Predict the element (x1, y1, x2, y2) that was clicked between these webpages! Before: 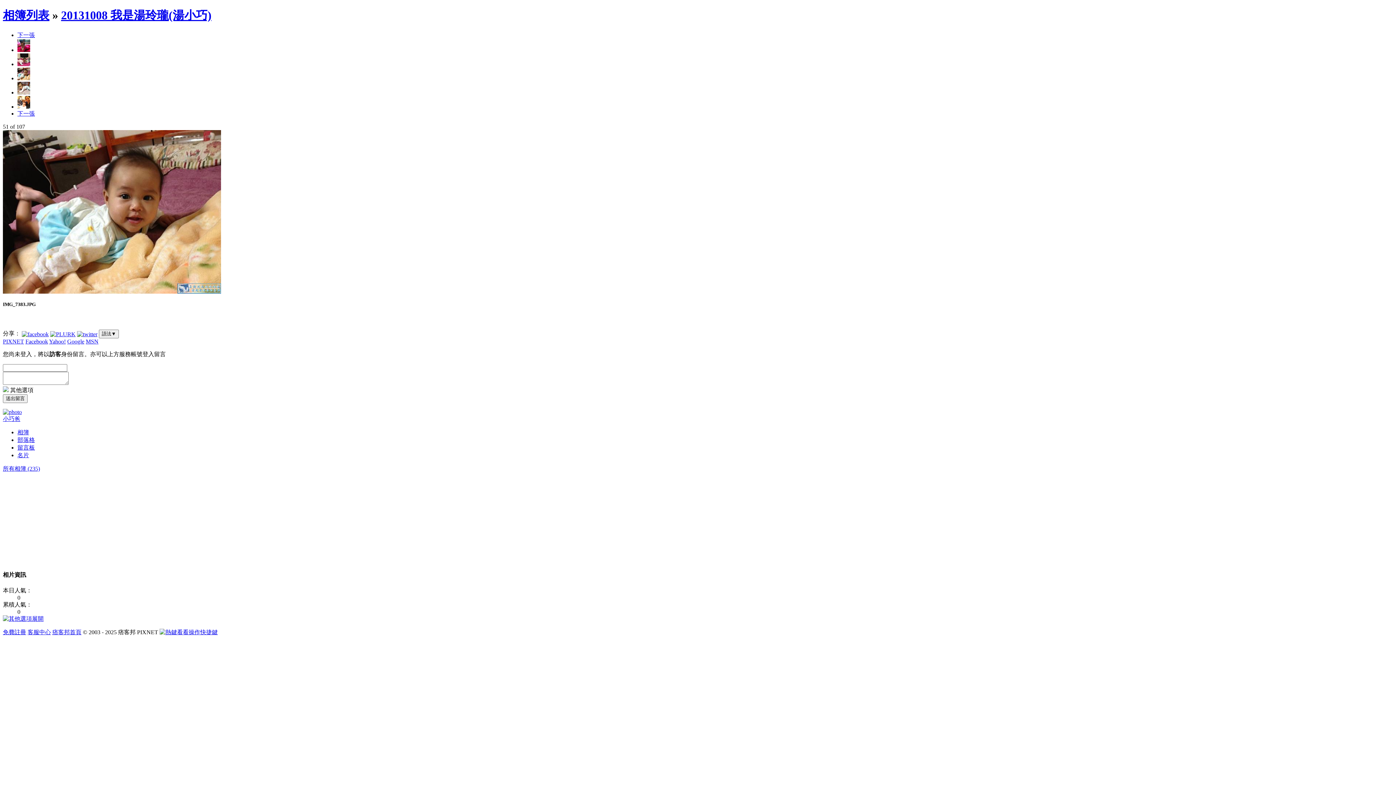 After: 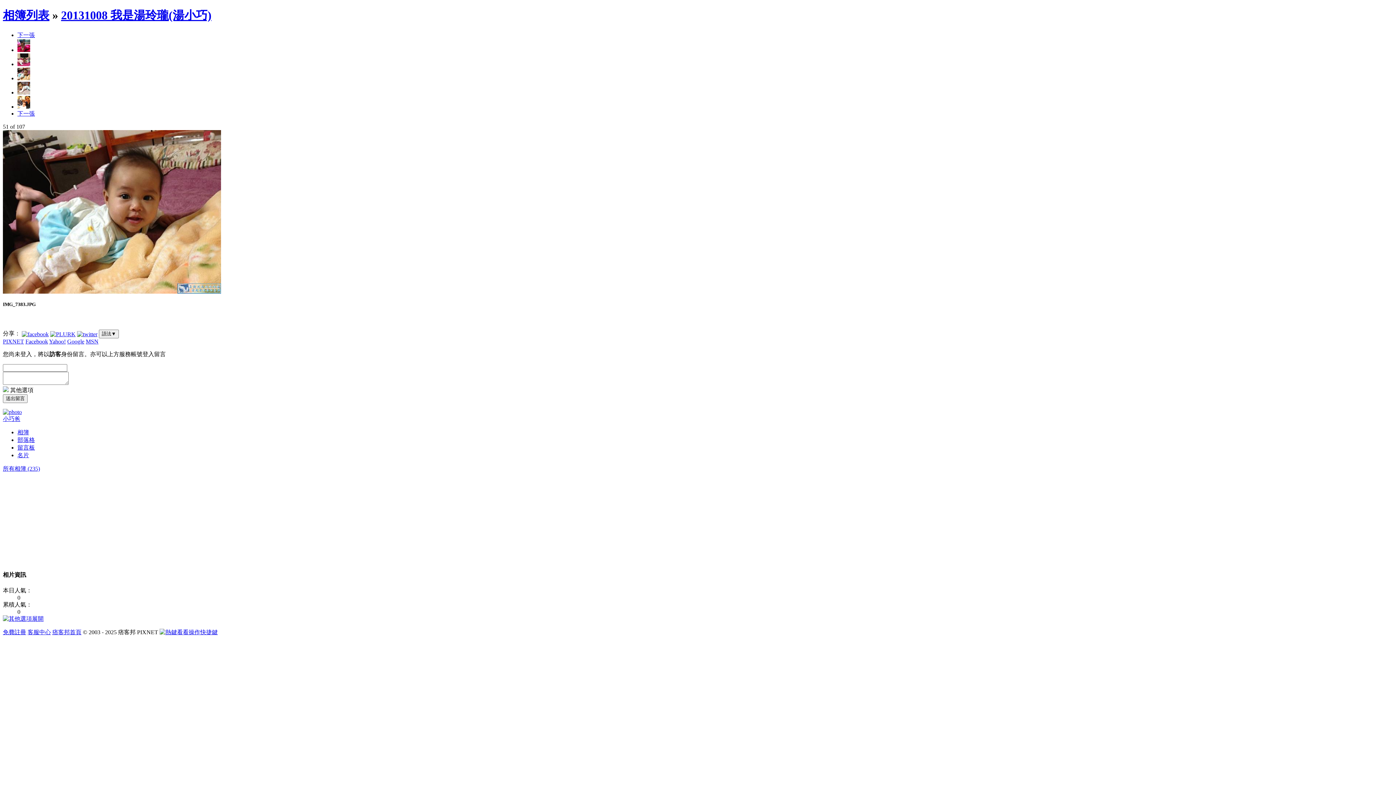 Action: bbox: (21, 330, 48, 336)